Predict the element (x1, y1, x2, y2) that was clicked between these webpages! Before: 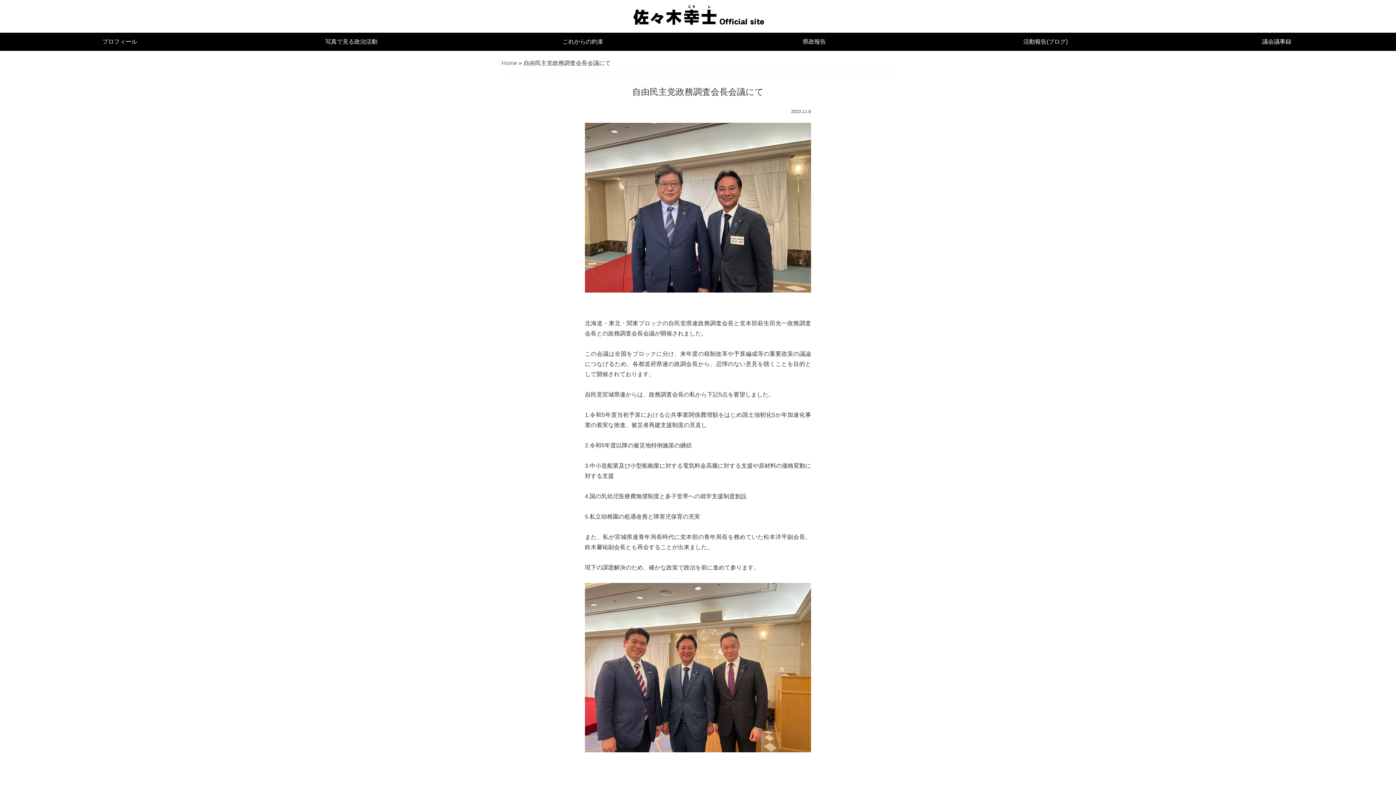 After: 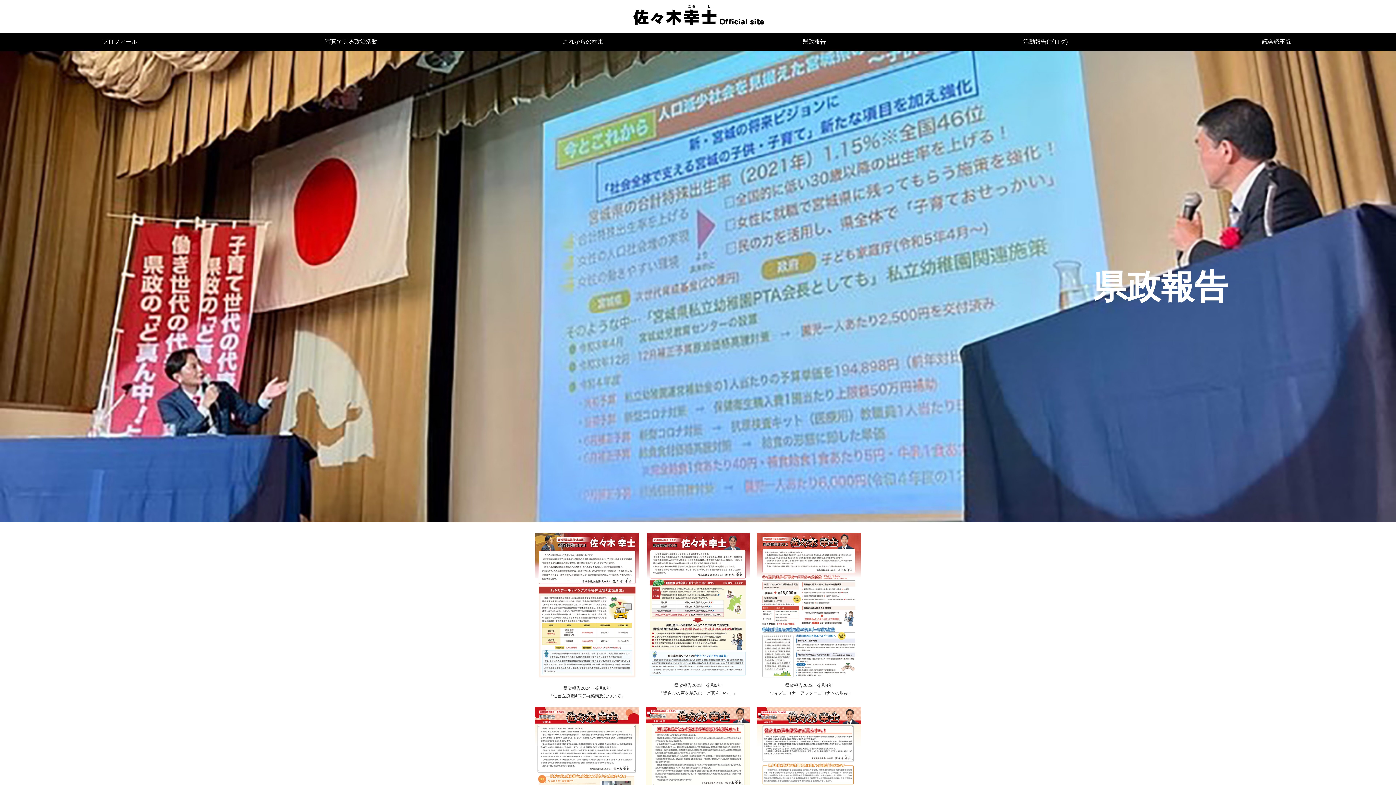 Action: bbox: (698, 32, 930, 50) label: 県政報告